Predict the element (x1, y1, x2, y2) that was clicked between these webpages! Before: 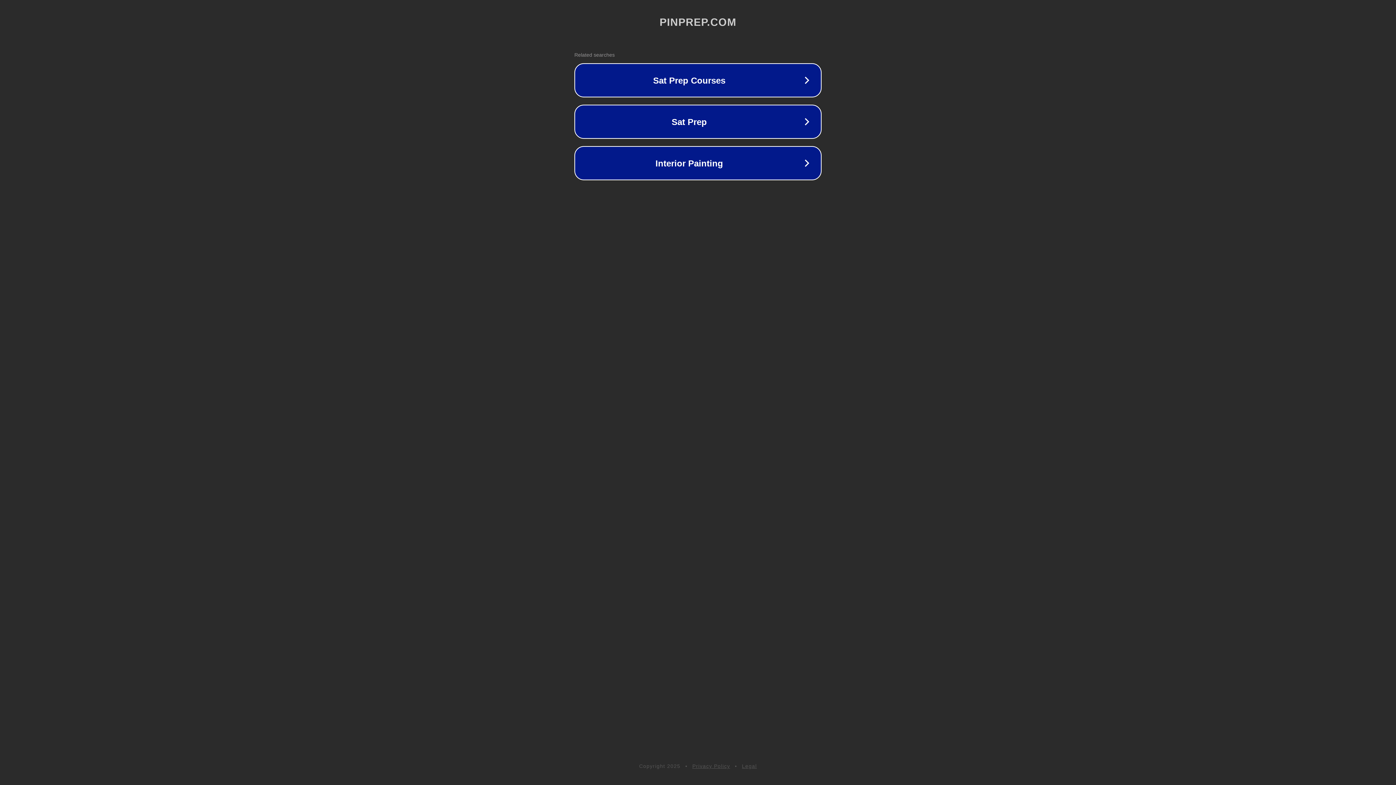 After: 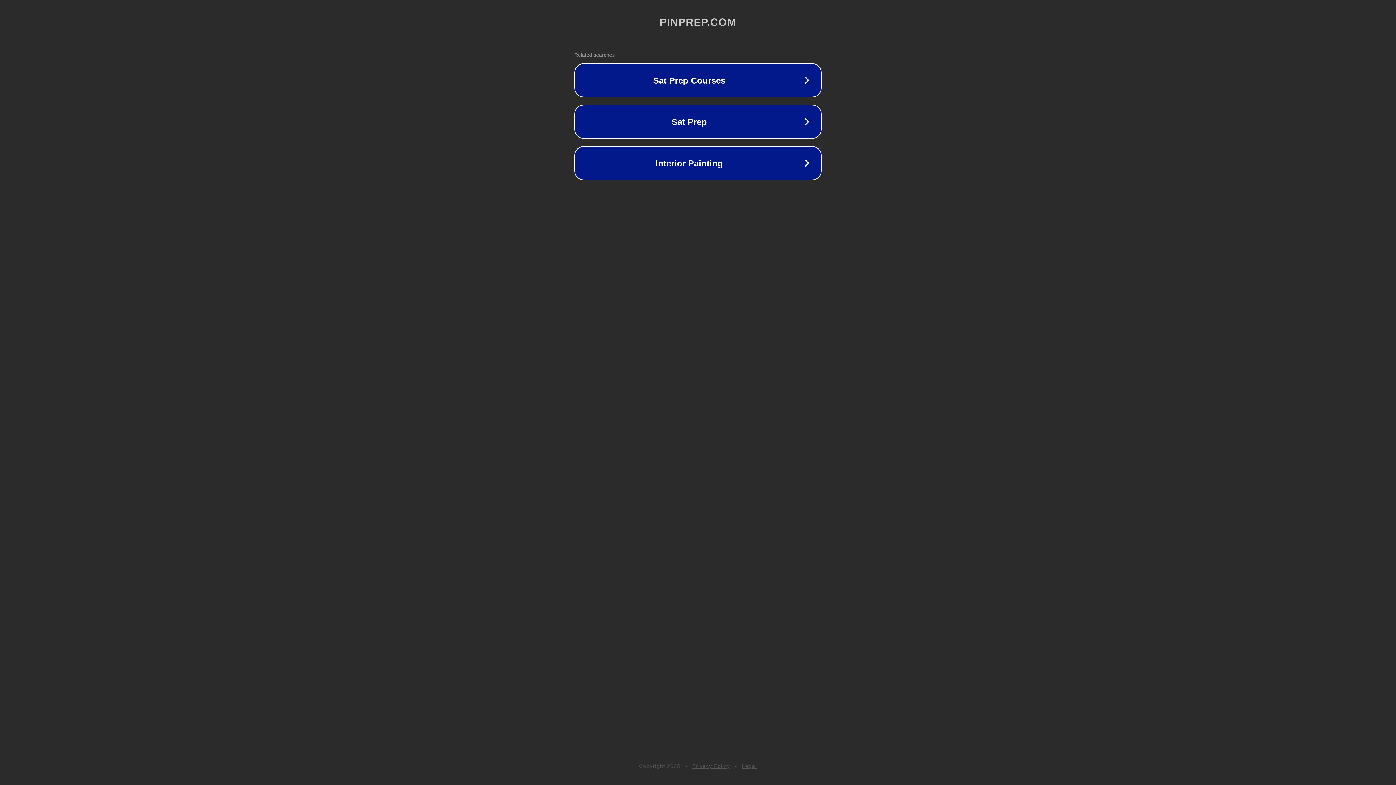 Action: label: Privacy Policy bbox: (692, 763, 730, 769)